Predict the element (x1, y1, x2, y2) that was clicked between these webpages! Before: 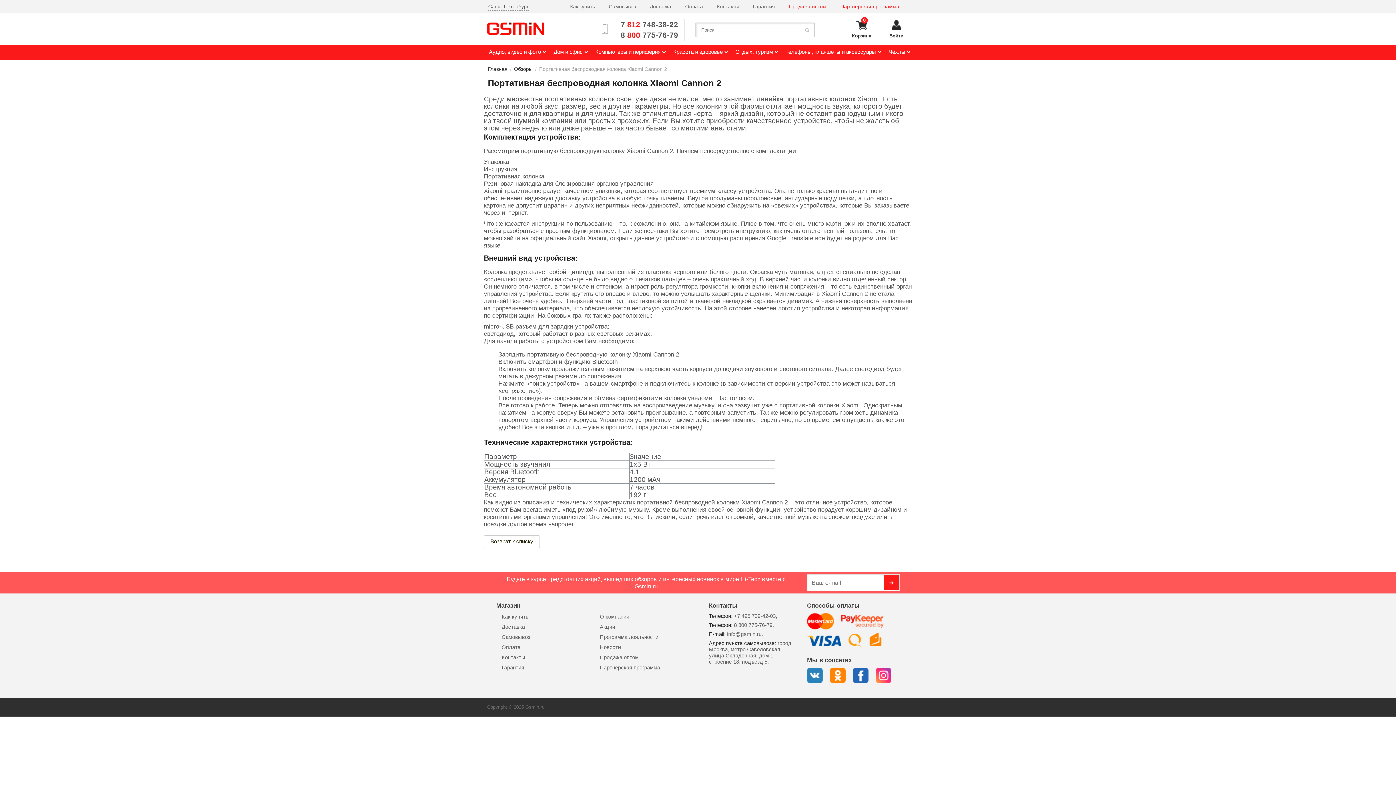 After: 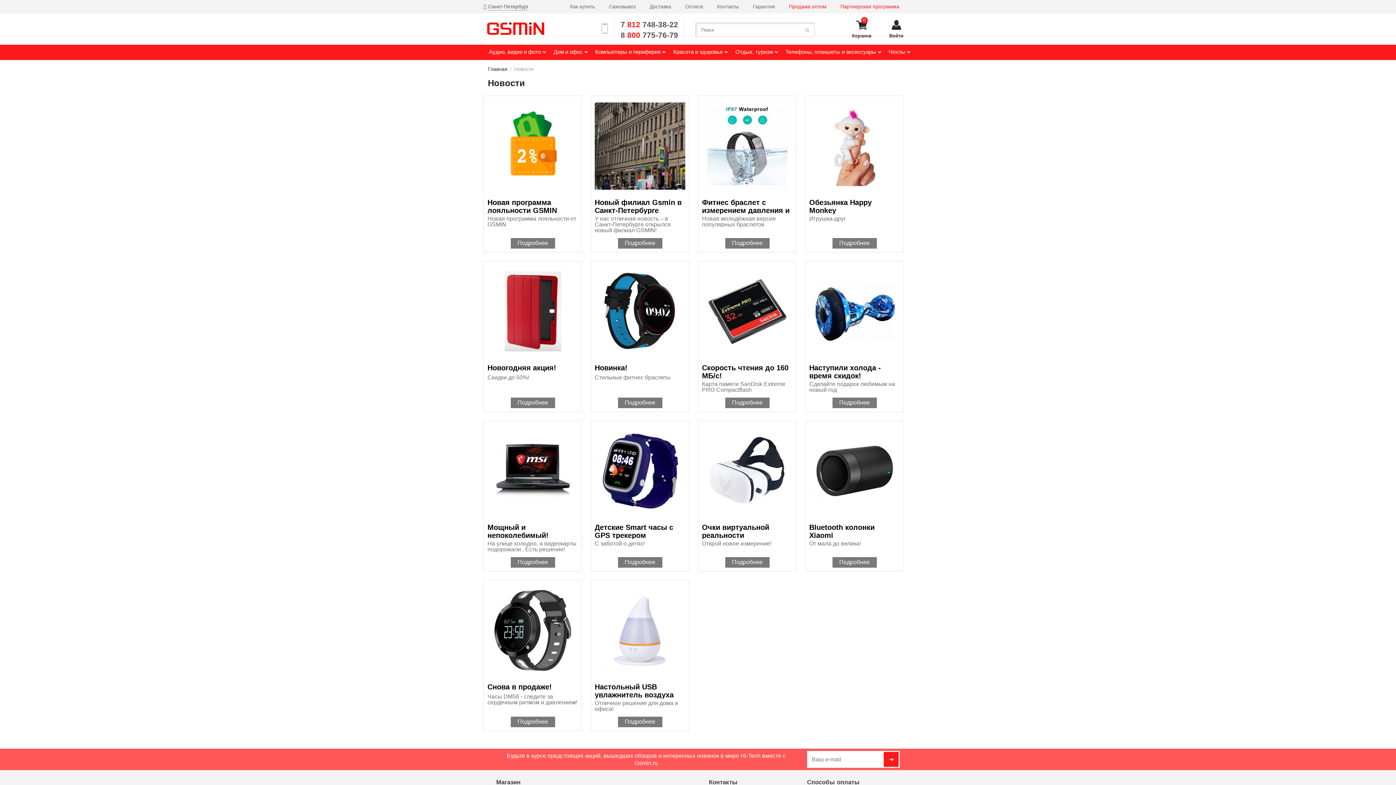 Action: label: Новости bbox: (600, 644, 621, 650)